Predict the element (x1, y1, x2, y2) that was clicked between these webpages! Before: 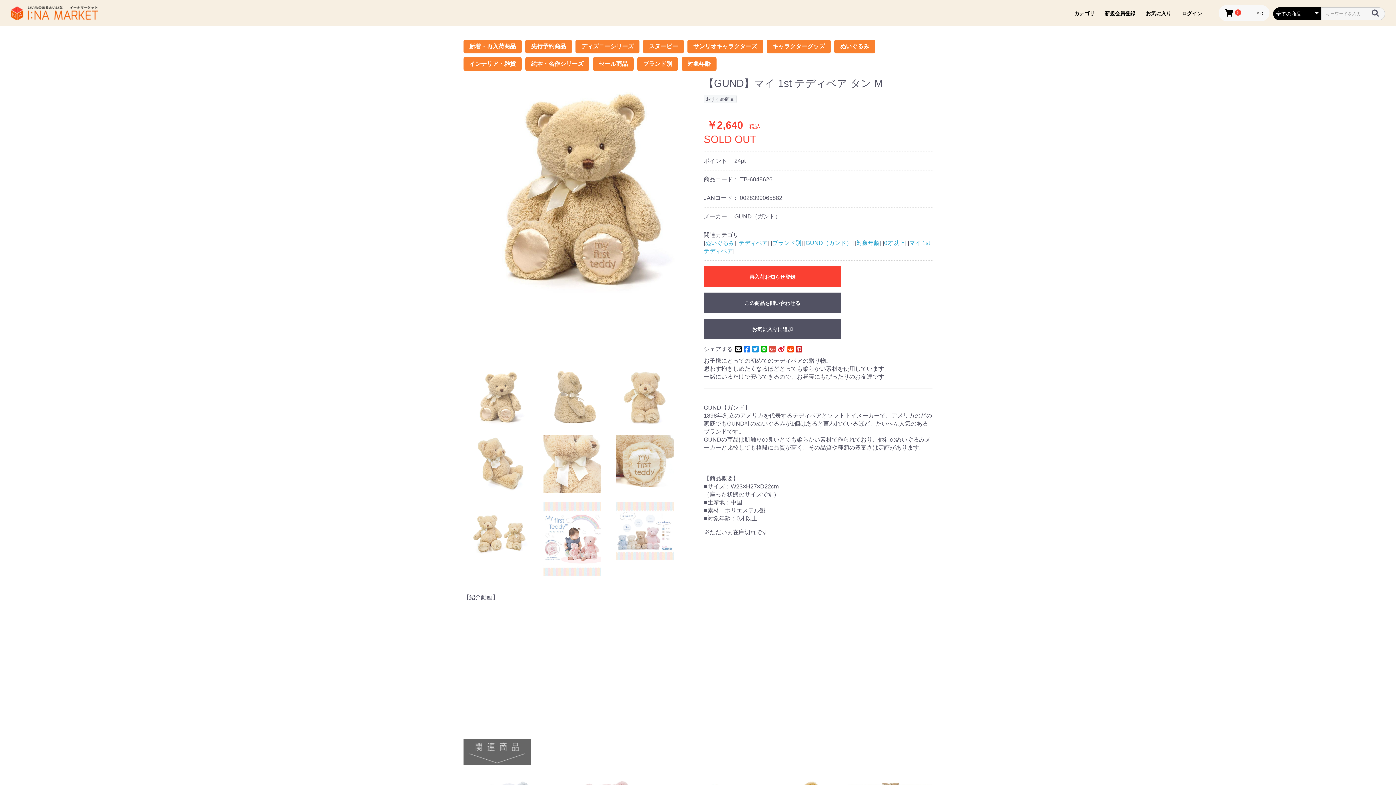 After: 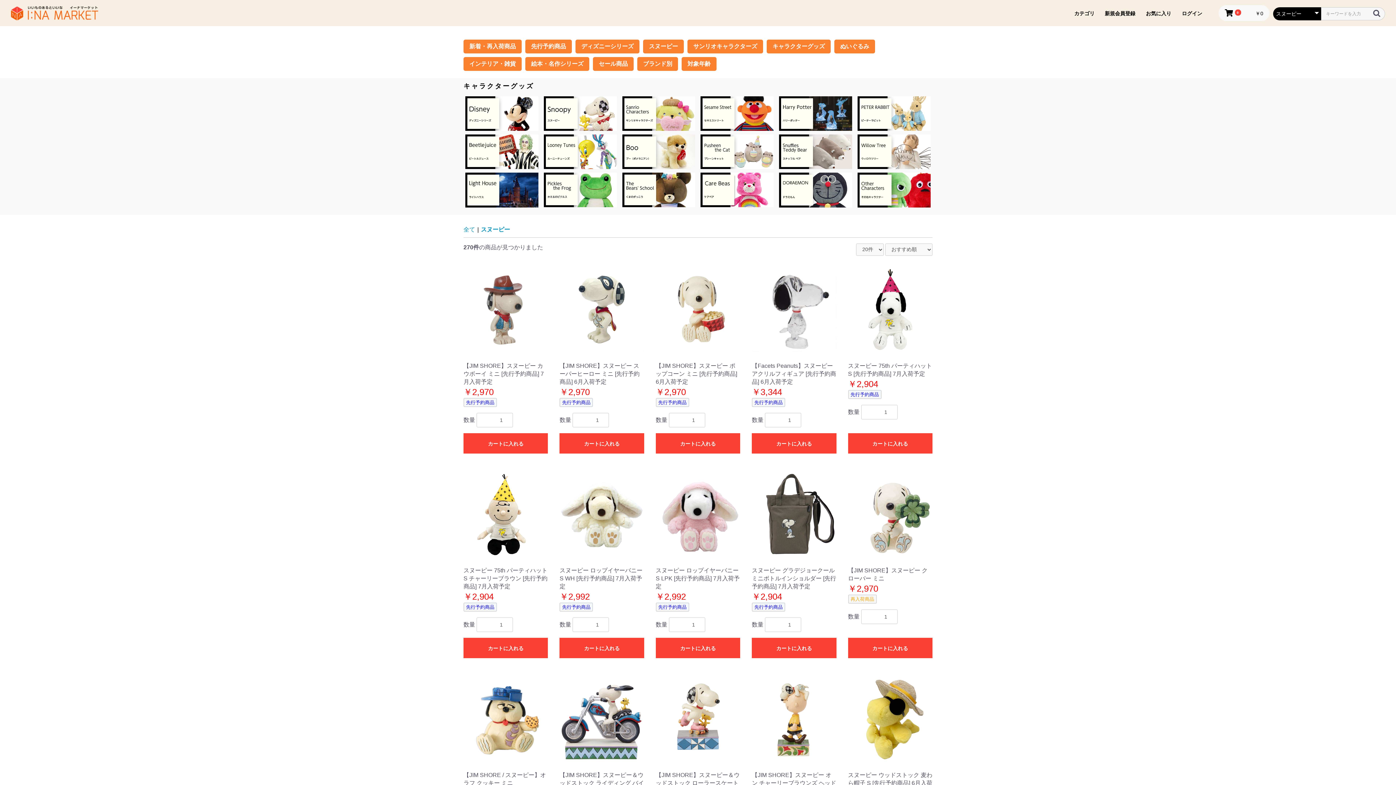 Action: label: スヌーピー bbox: (643, 39, 684, 53)